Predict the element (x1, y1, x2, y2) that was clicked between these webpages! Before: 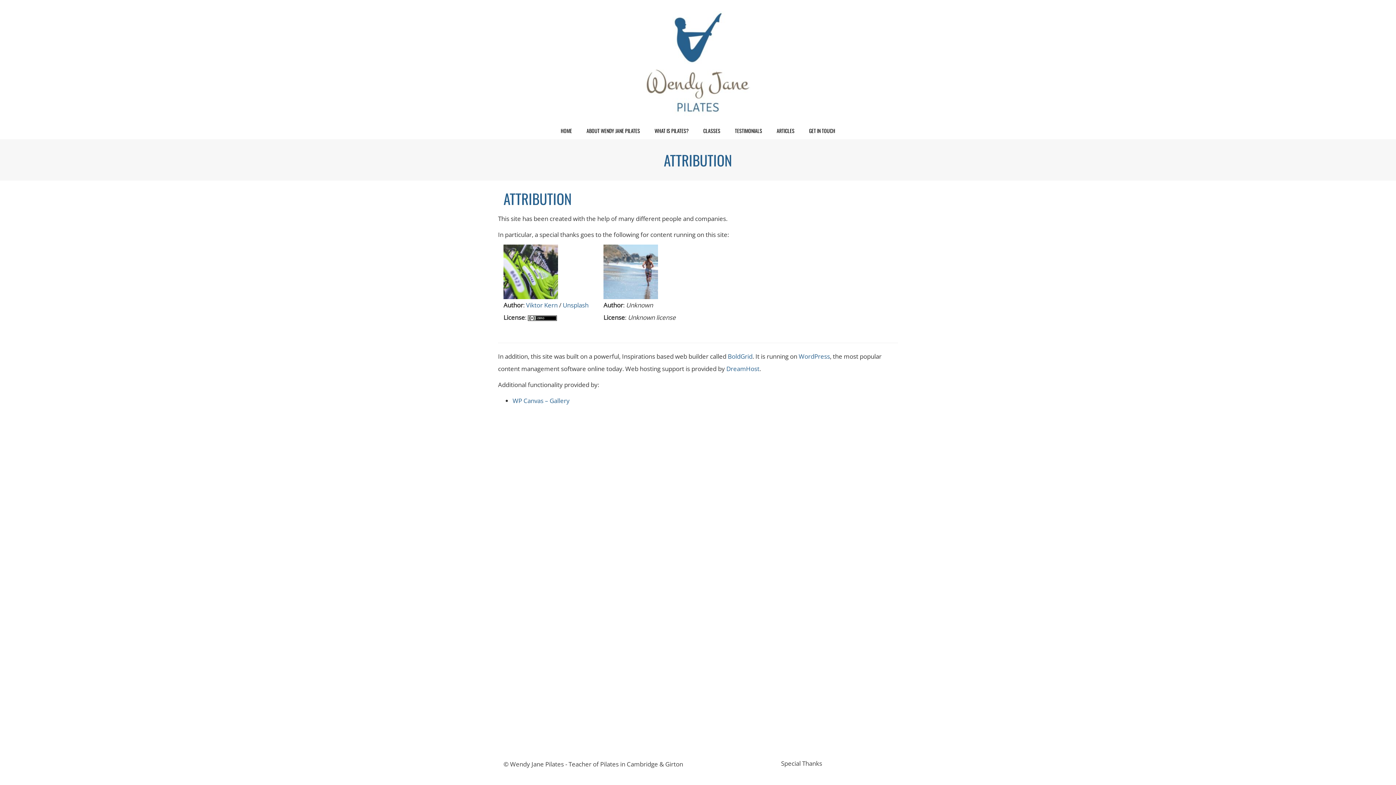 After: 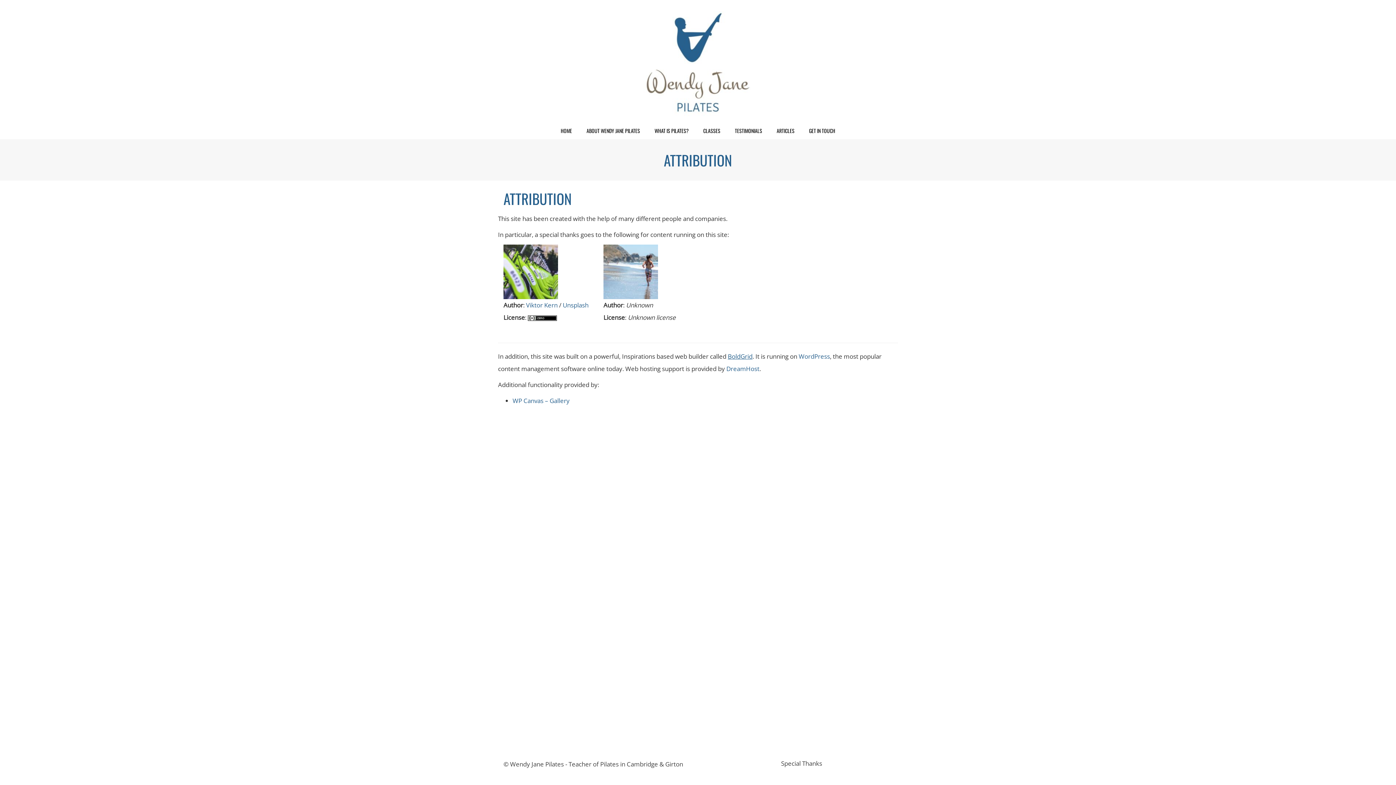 Action: bbox: (728, 352, 752, 360) label: BoldGrid